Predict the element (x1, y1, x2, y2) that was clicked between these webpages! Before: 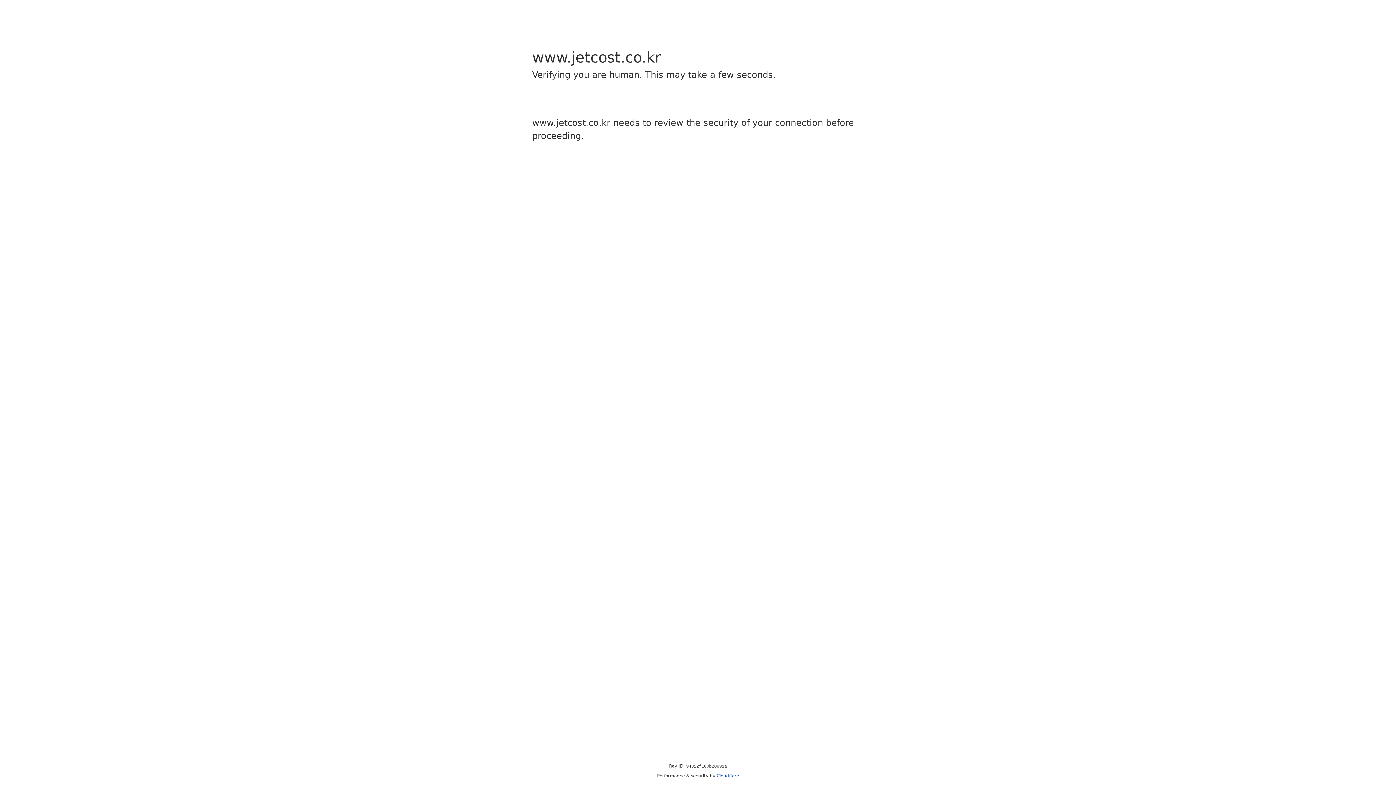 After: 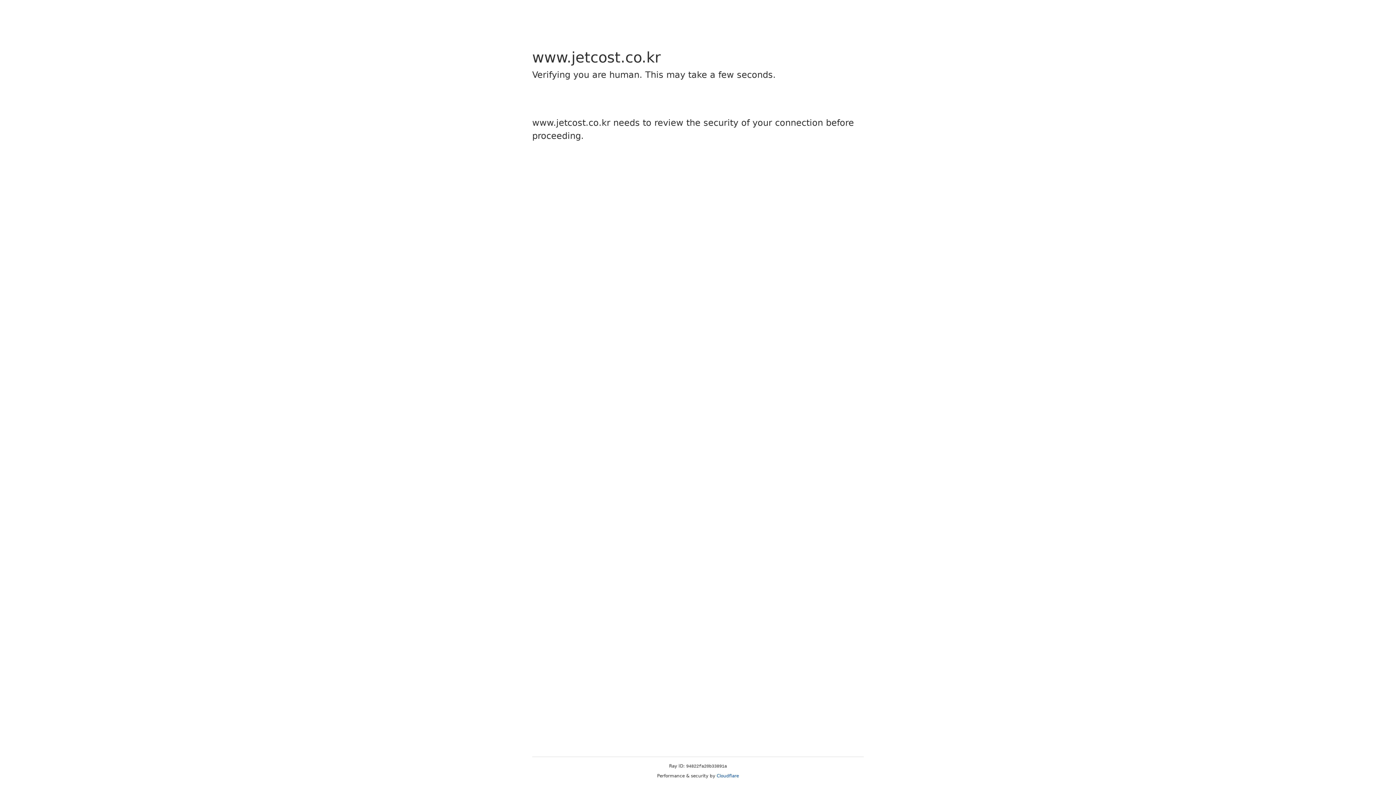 Action: bbox: (716, 773, 739, 778) label: Cloudflare